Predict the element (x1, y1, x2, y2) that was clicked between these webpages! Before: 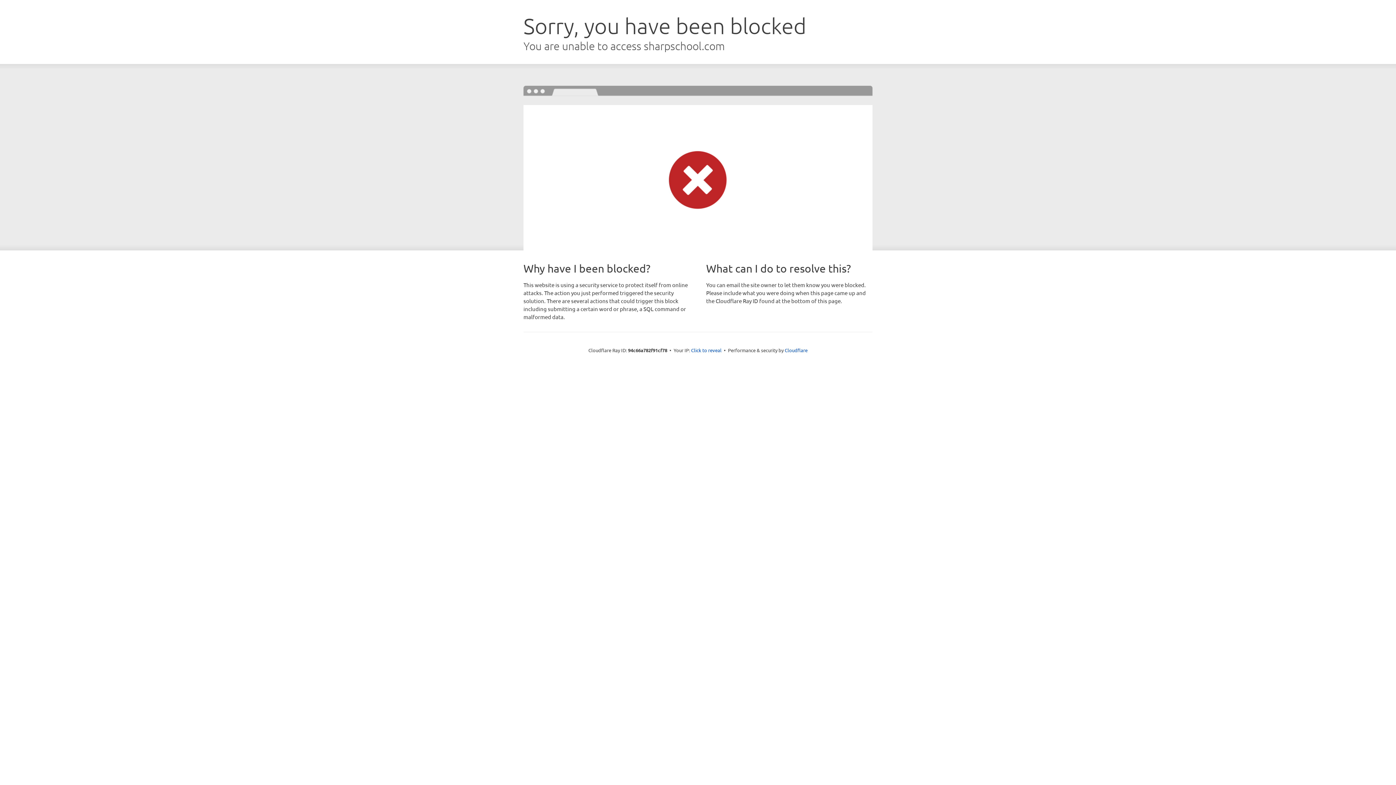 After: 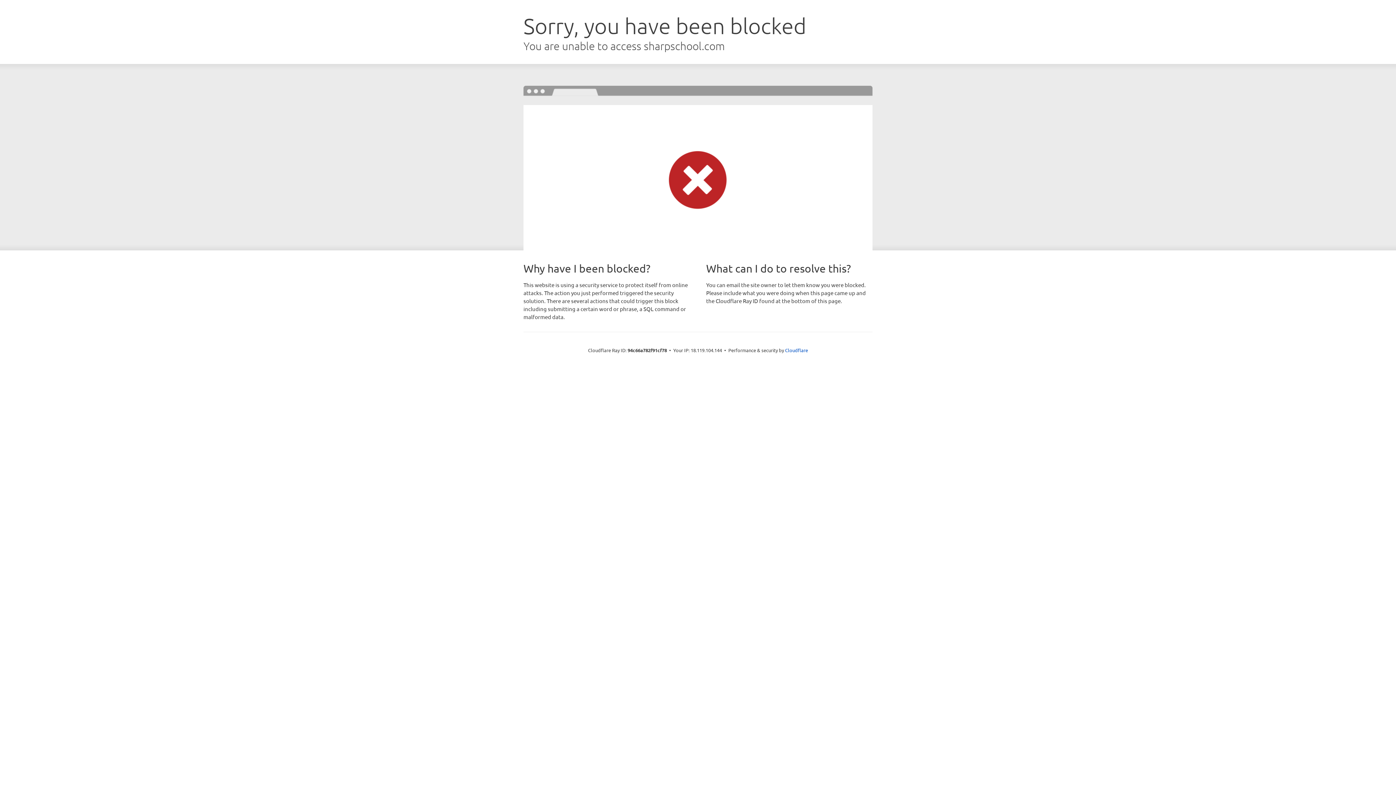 Action: bbox: (691, 346, 721, 353) label: Click to reveal